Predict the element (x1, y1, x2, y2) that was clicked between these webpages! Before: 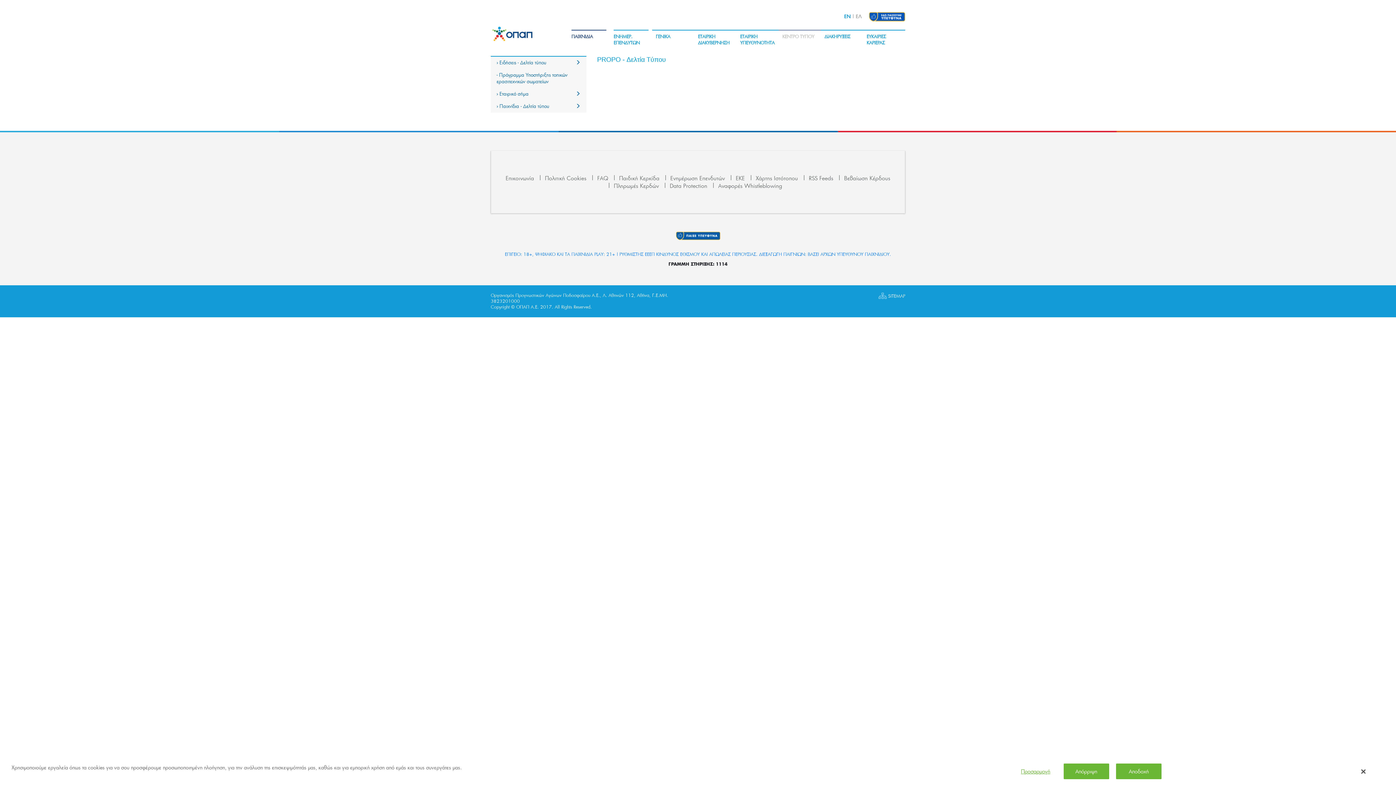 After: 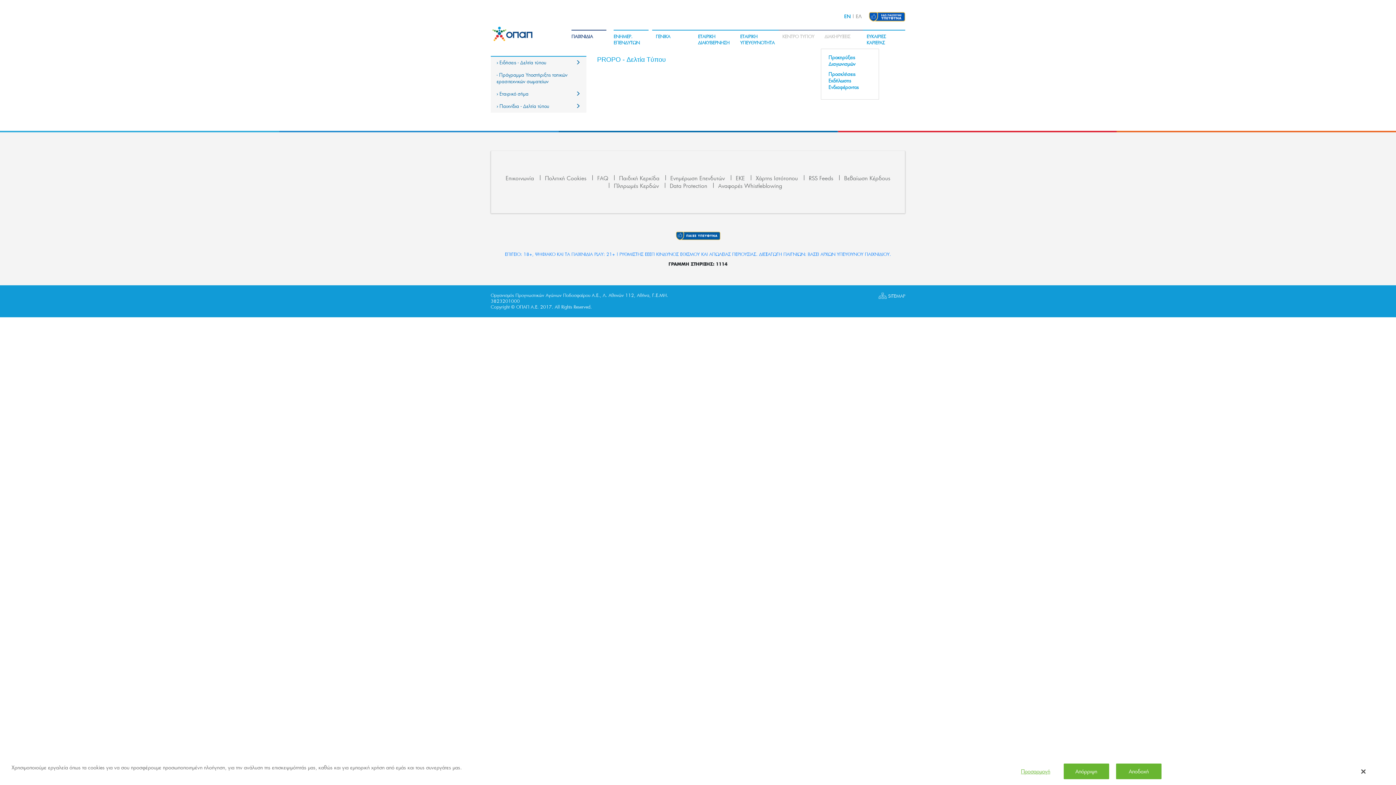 Action: label: ΔΙΑΚΗΡΥΞΕΙΣ bbox: (821, 29, 863, 42)